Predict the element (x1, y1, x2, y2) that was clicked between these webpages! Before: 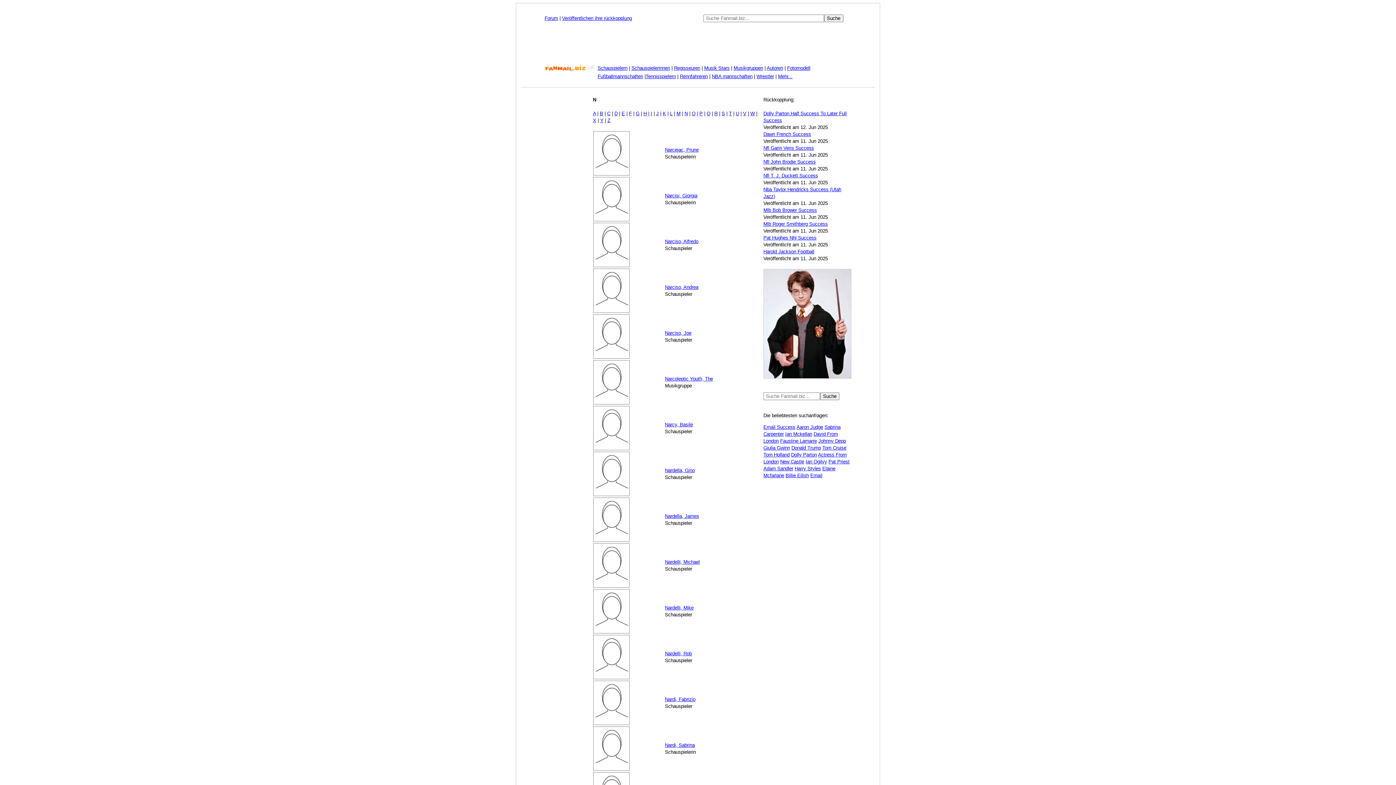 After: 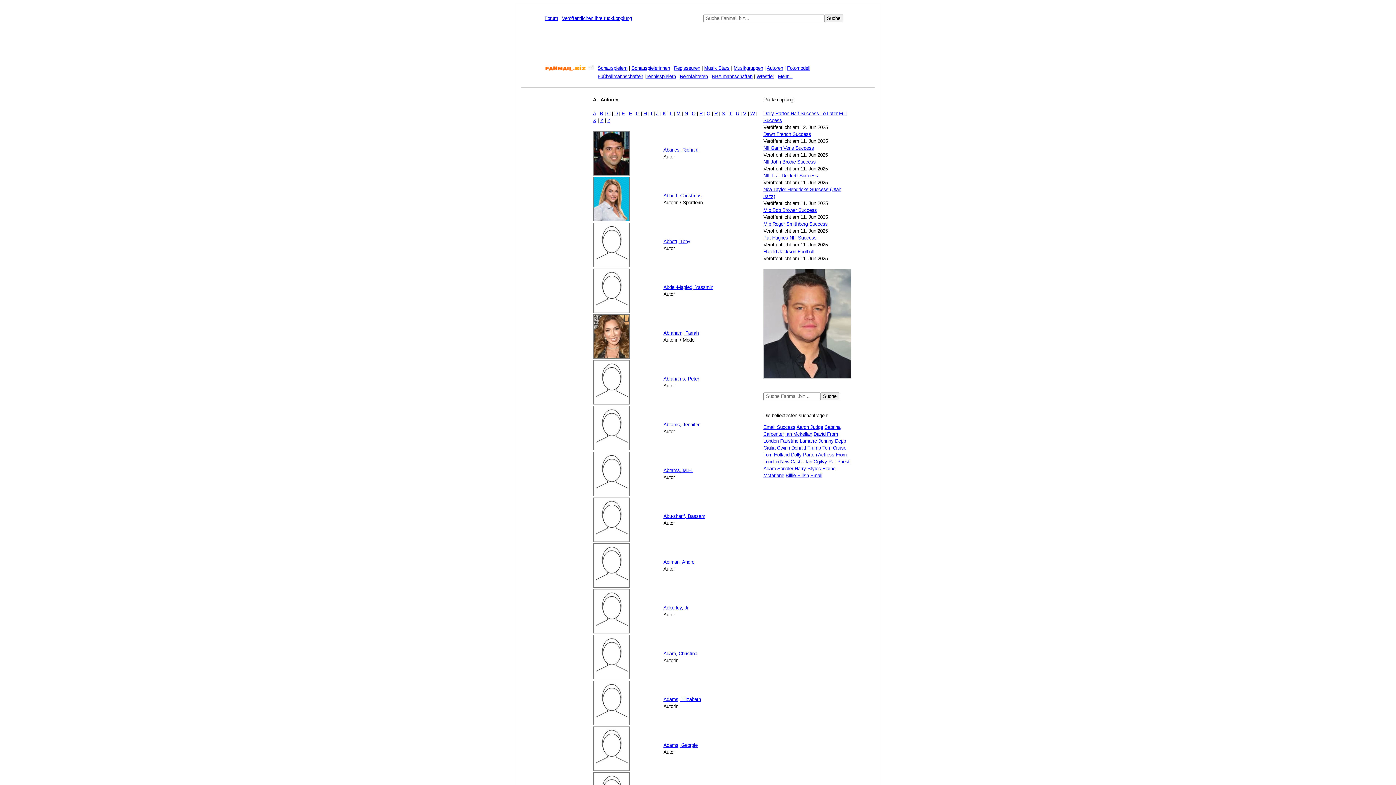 Action: label: Autoren bbox: (766, 65, 783, 70)